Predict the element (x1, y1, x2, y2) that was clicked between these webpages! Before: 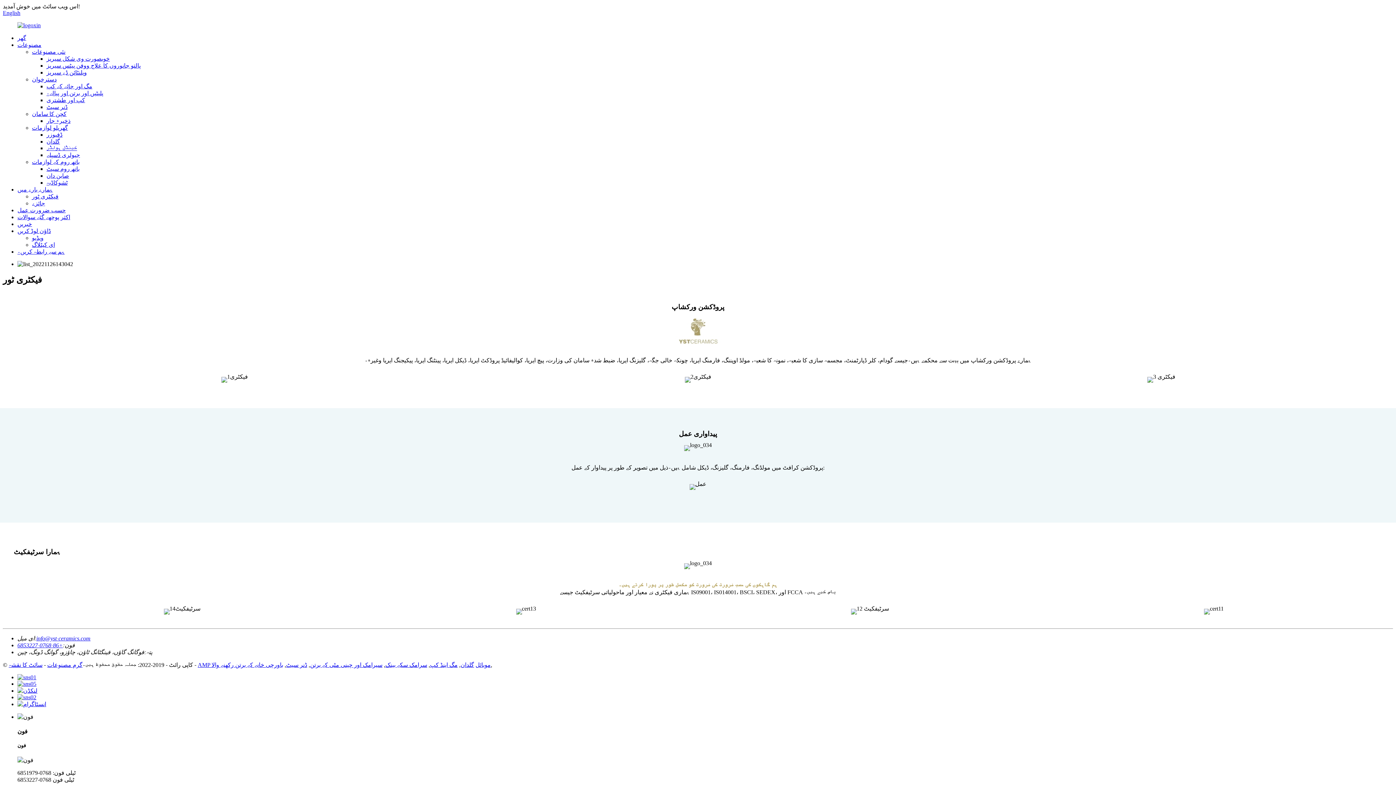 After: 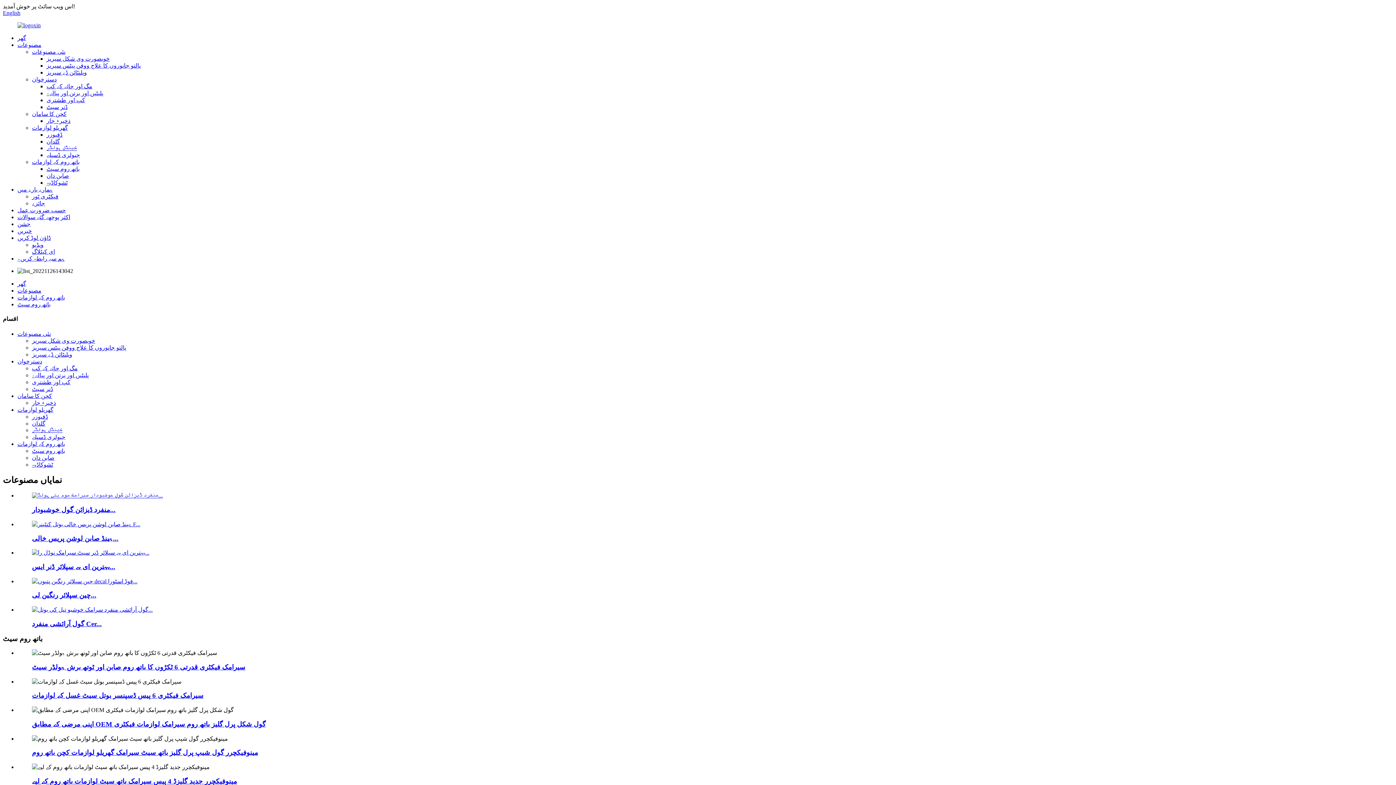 Action: label: باتھ روم سیٹ bbox: (46, 165, 79, 172)